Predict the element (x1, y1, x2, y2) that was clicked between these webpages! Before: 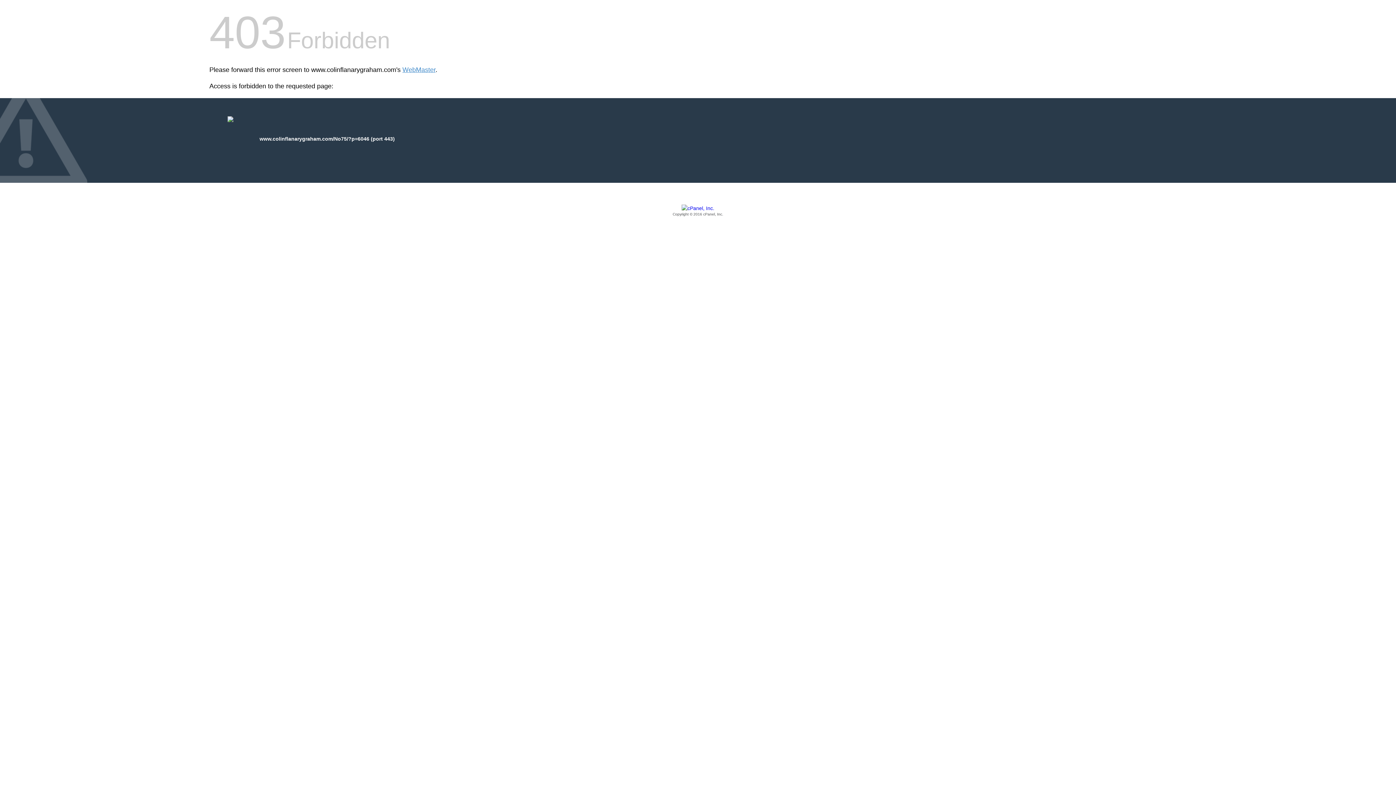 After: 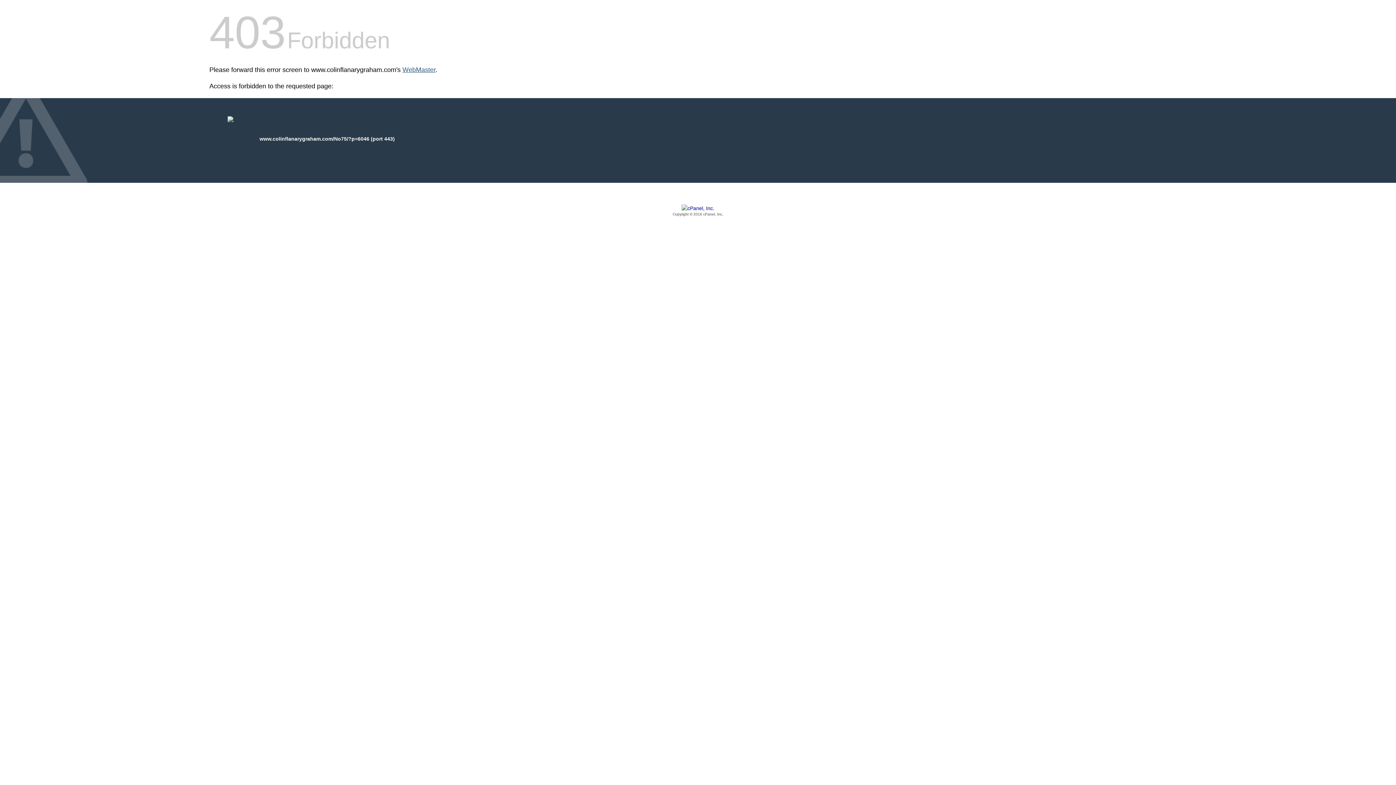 Action: bbox: (402, 66, 435, 73) label: WebMaster